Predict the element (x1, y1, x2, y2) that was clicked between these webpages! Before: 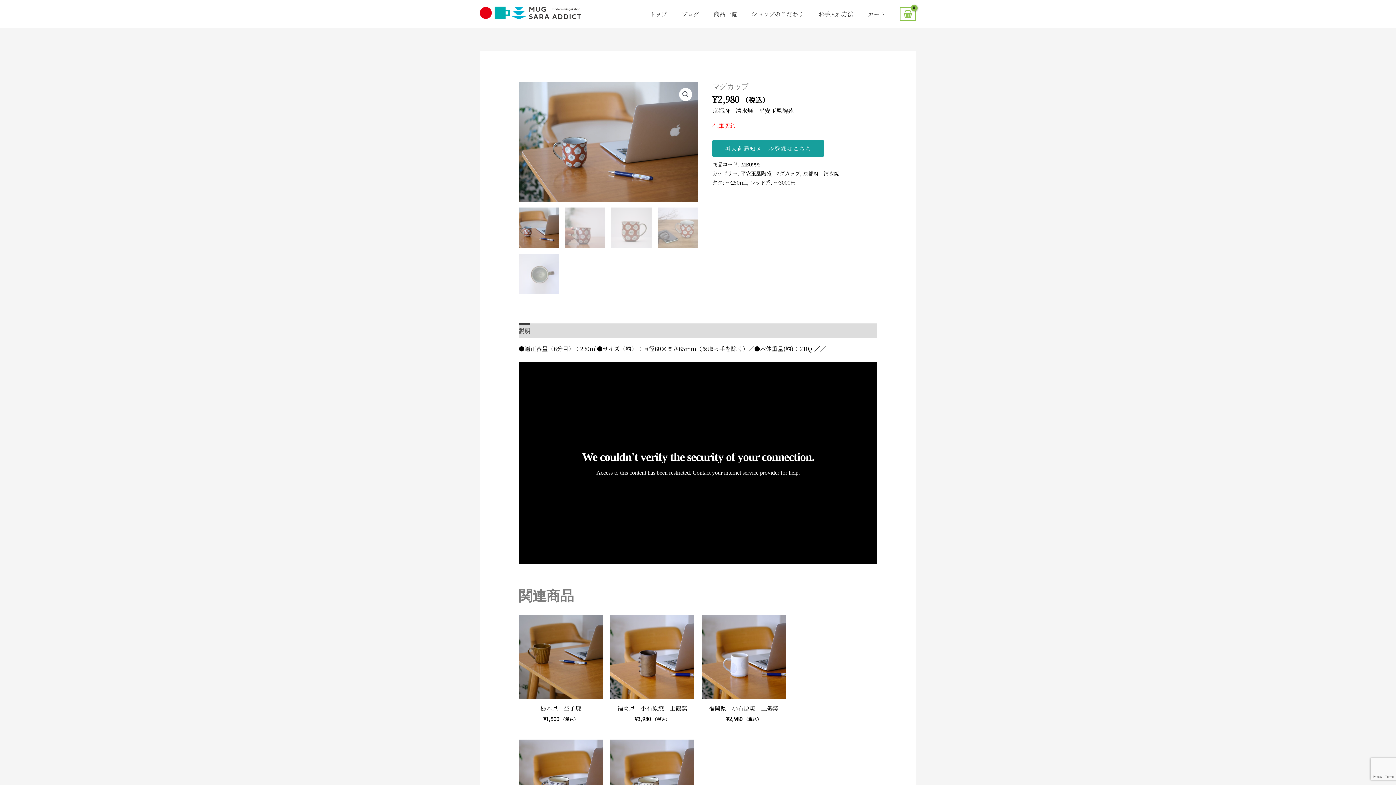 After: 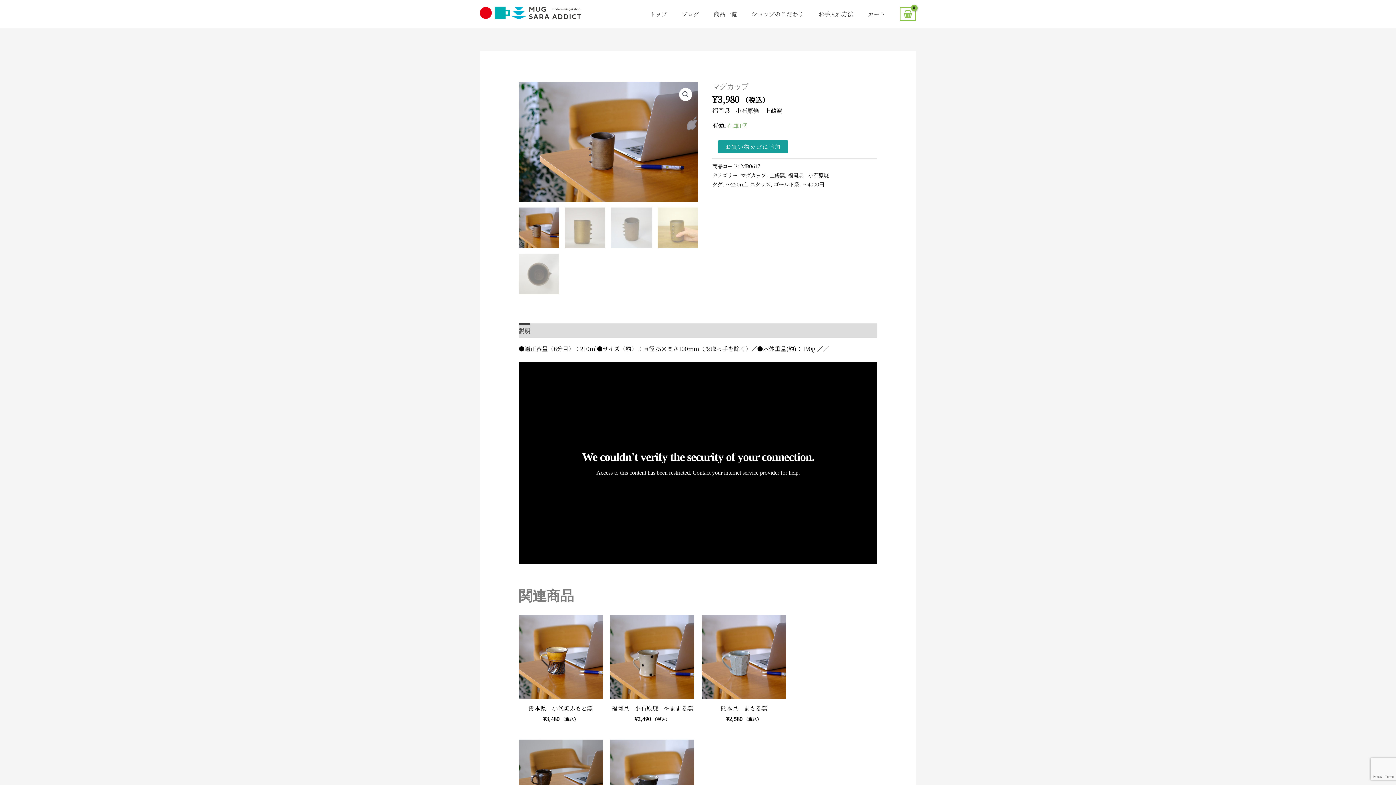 Action: bbox: (610, 615, 694, 699)